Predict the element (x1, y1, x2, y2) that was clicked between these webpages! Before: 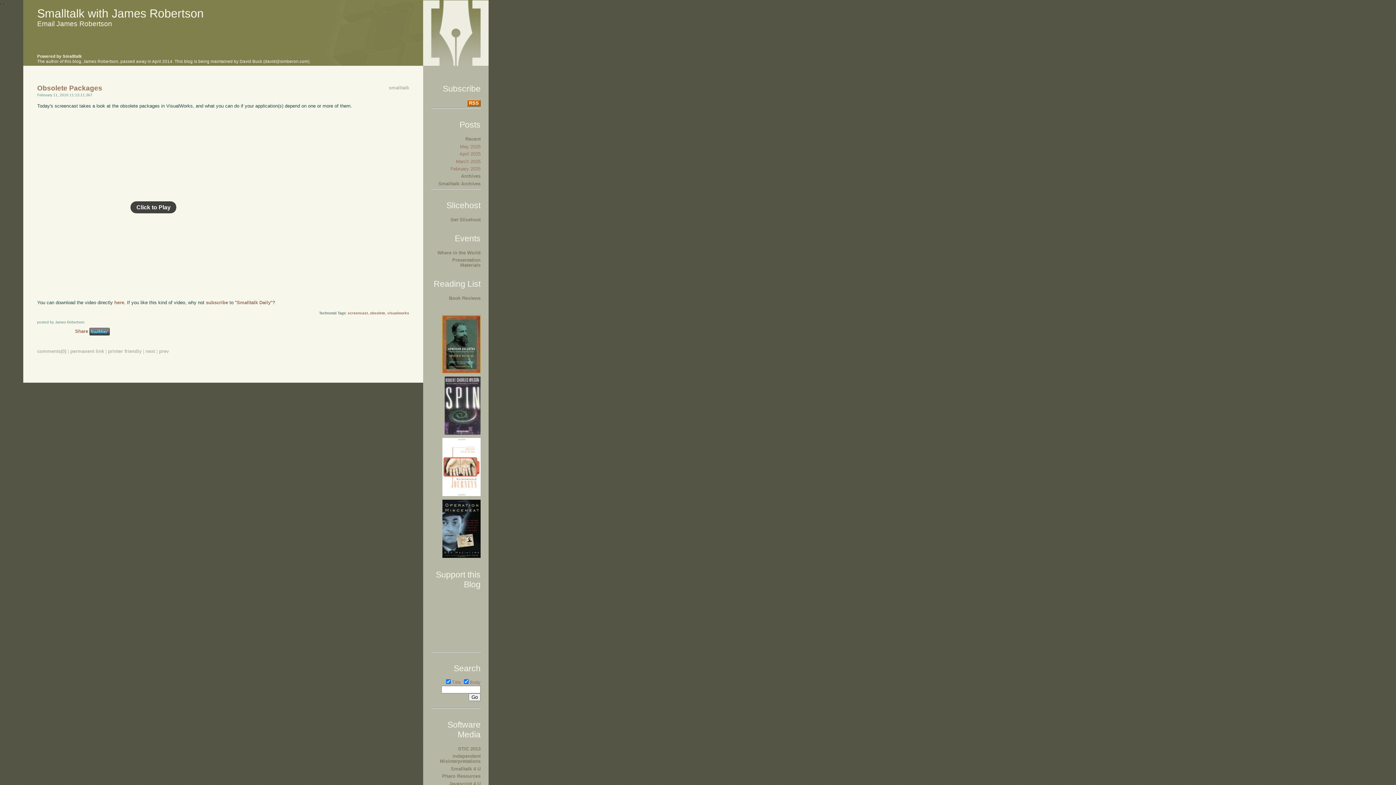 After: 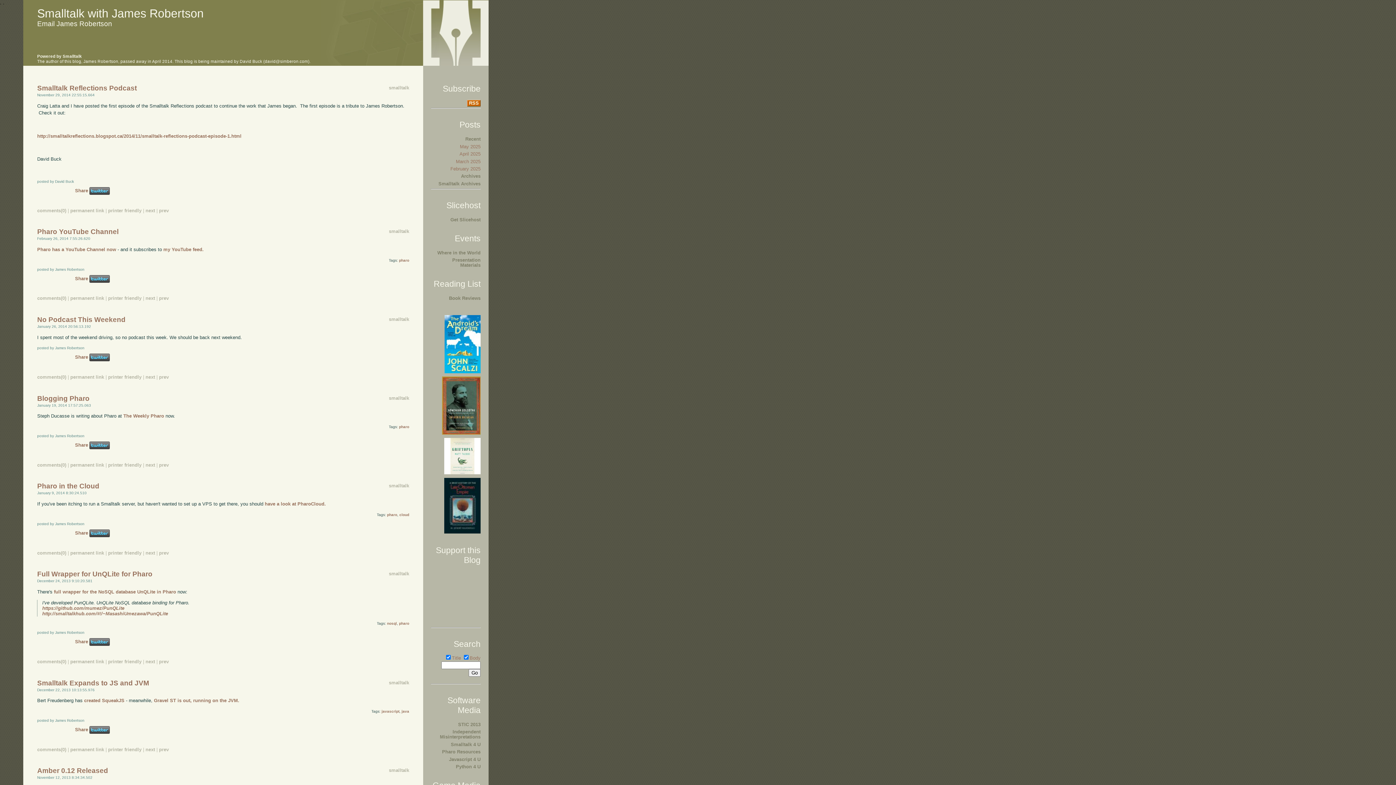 Action: bbox: (388, 85, 409, 90) label: smalltalk